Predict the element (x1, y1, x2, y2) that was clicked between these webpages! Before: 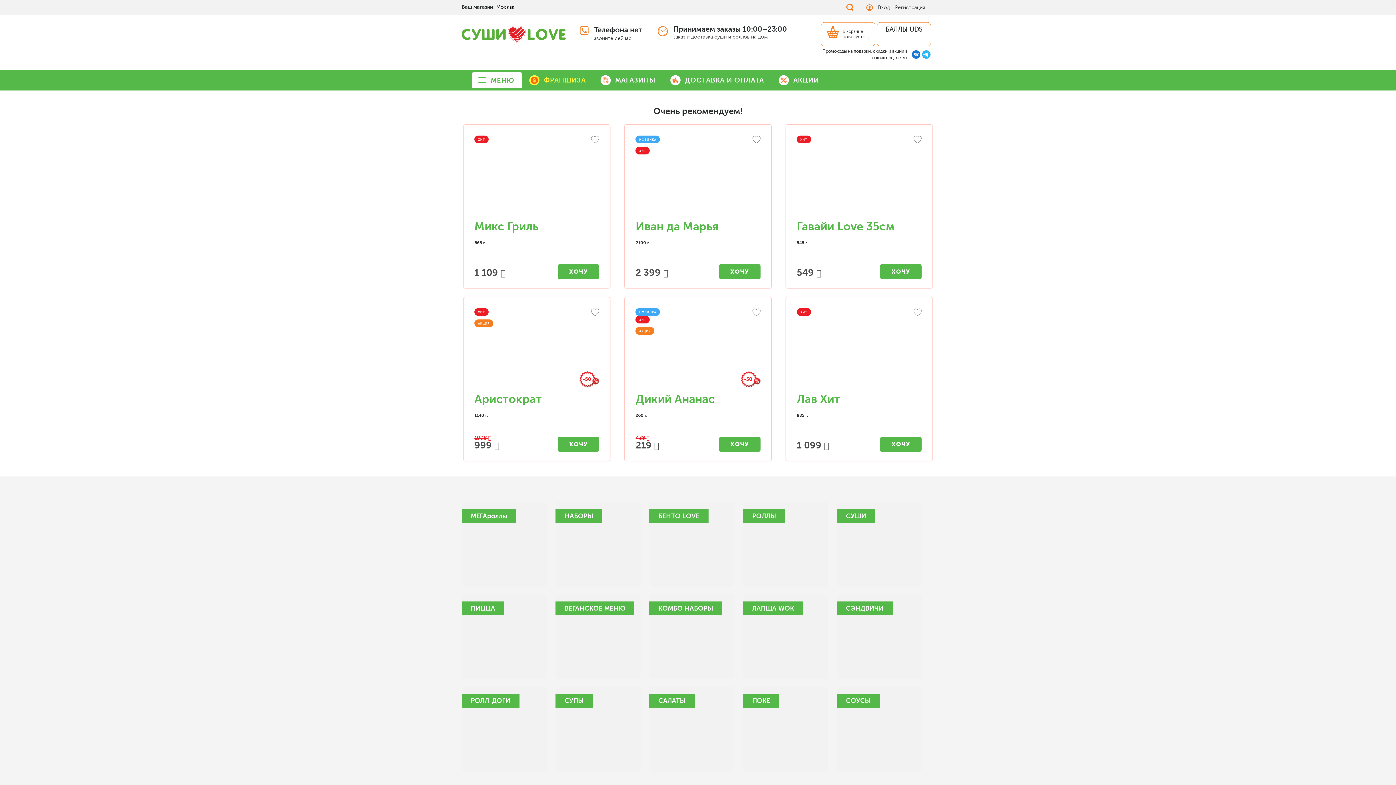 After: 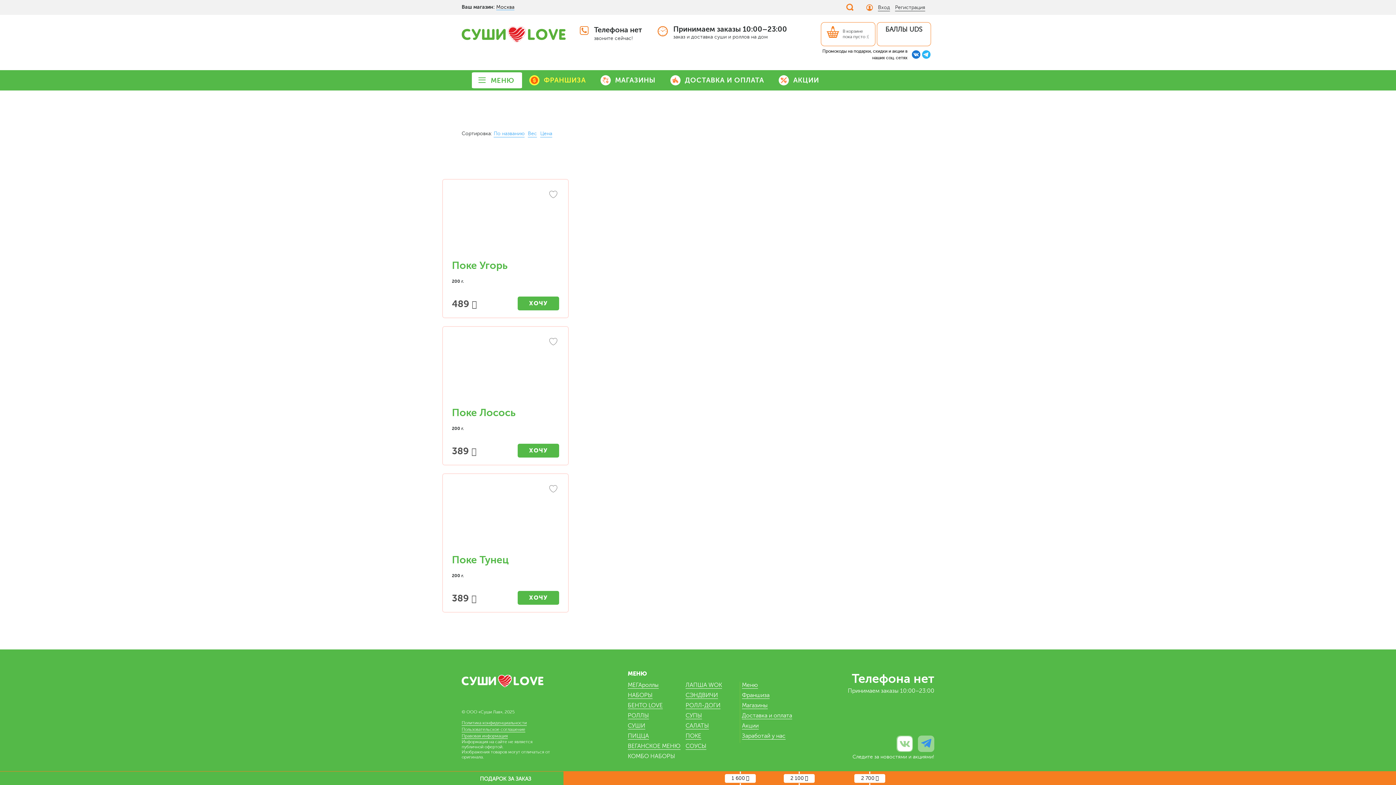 Action: label: ПОКЕ bbox: (743, 686, 828, 771)